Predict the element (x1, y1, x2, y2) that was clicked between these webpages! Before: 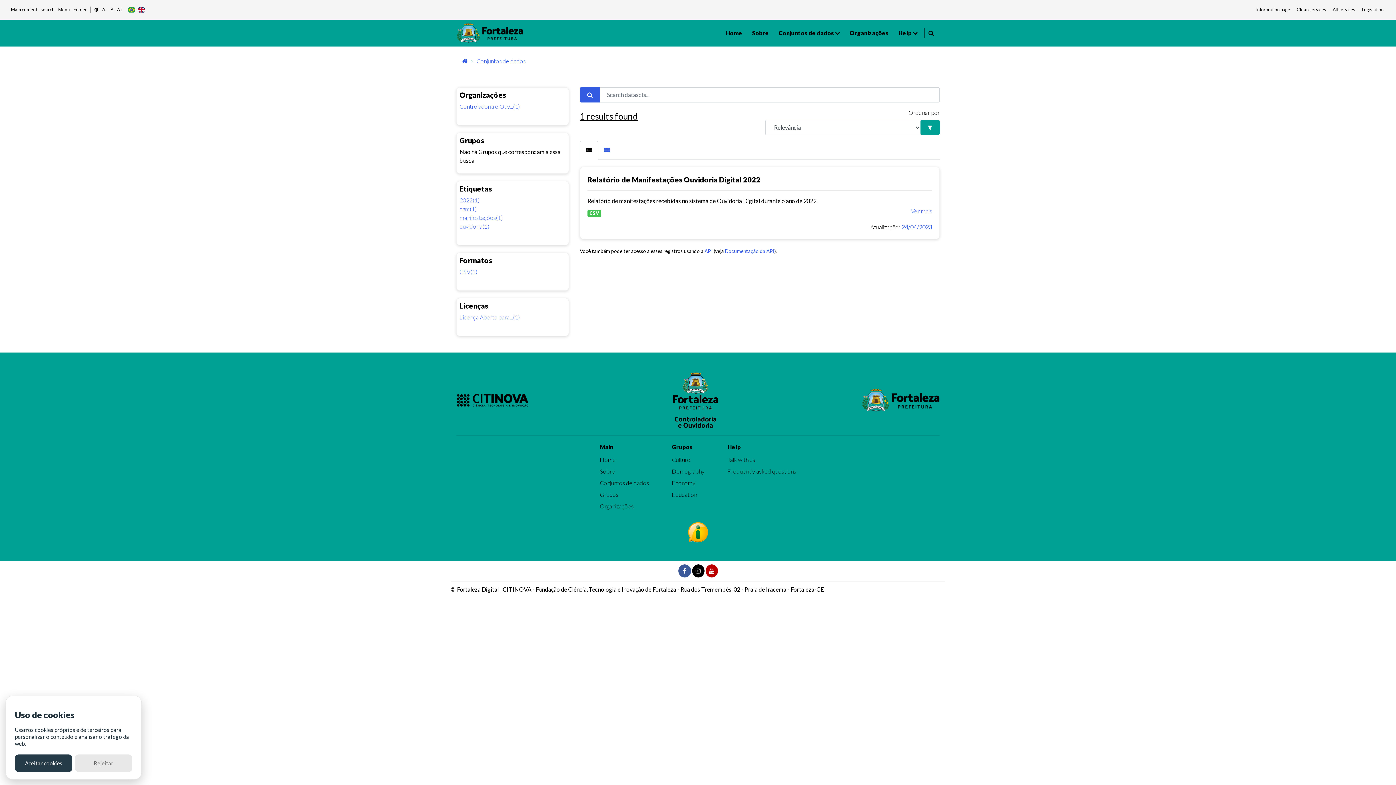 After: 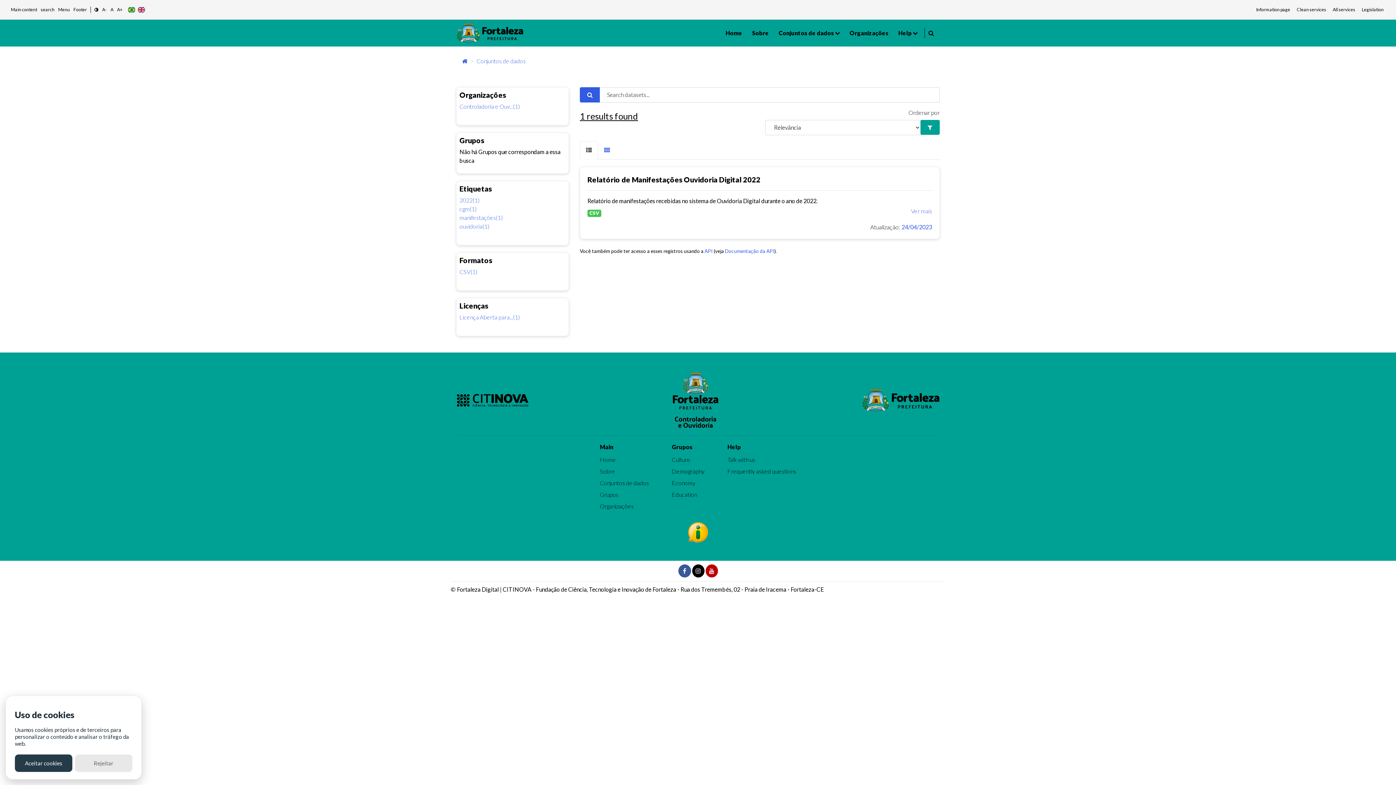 Action: bbox: (580, 140, 598, 159)